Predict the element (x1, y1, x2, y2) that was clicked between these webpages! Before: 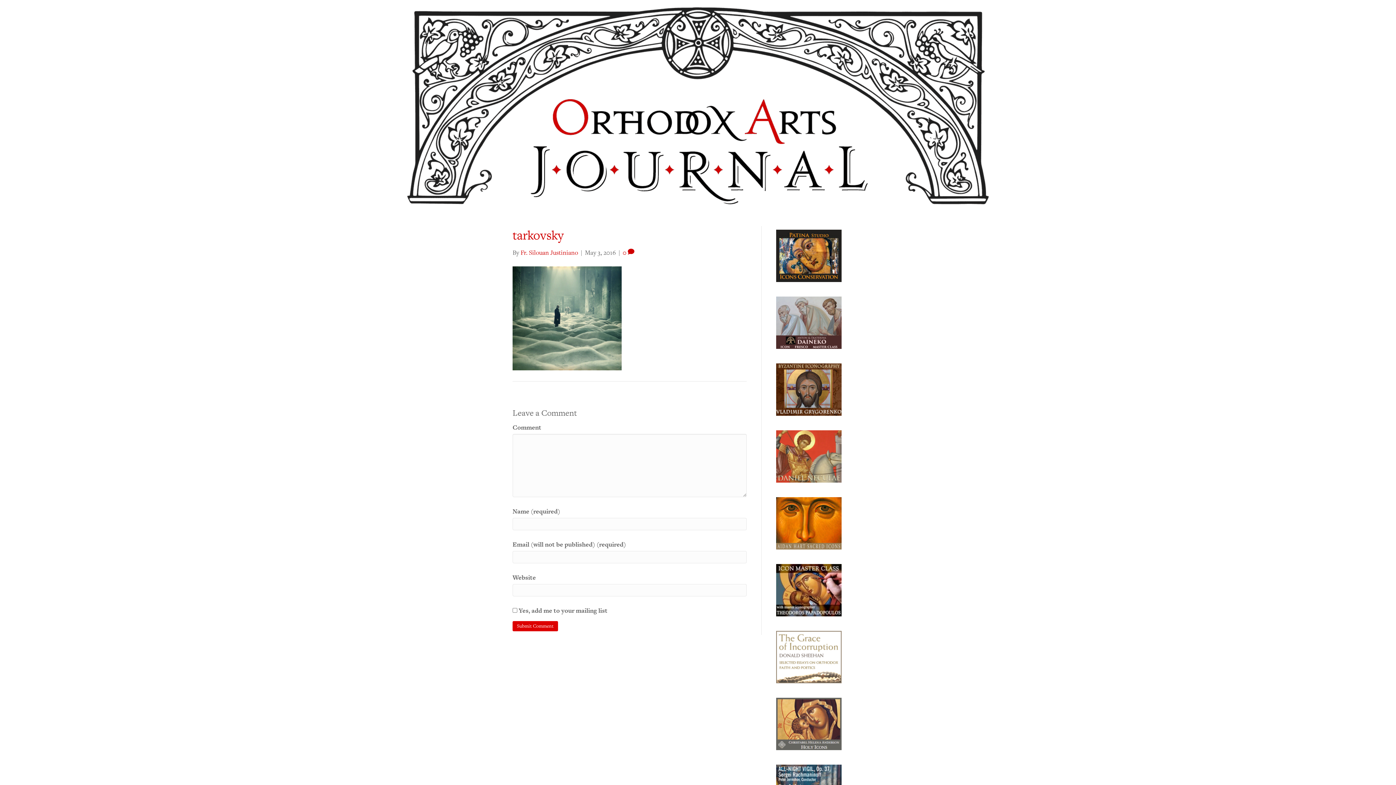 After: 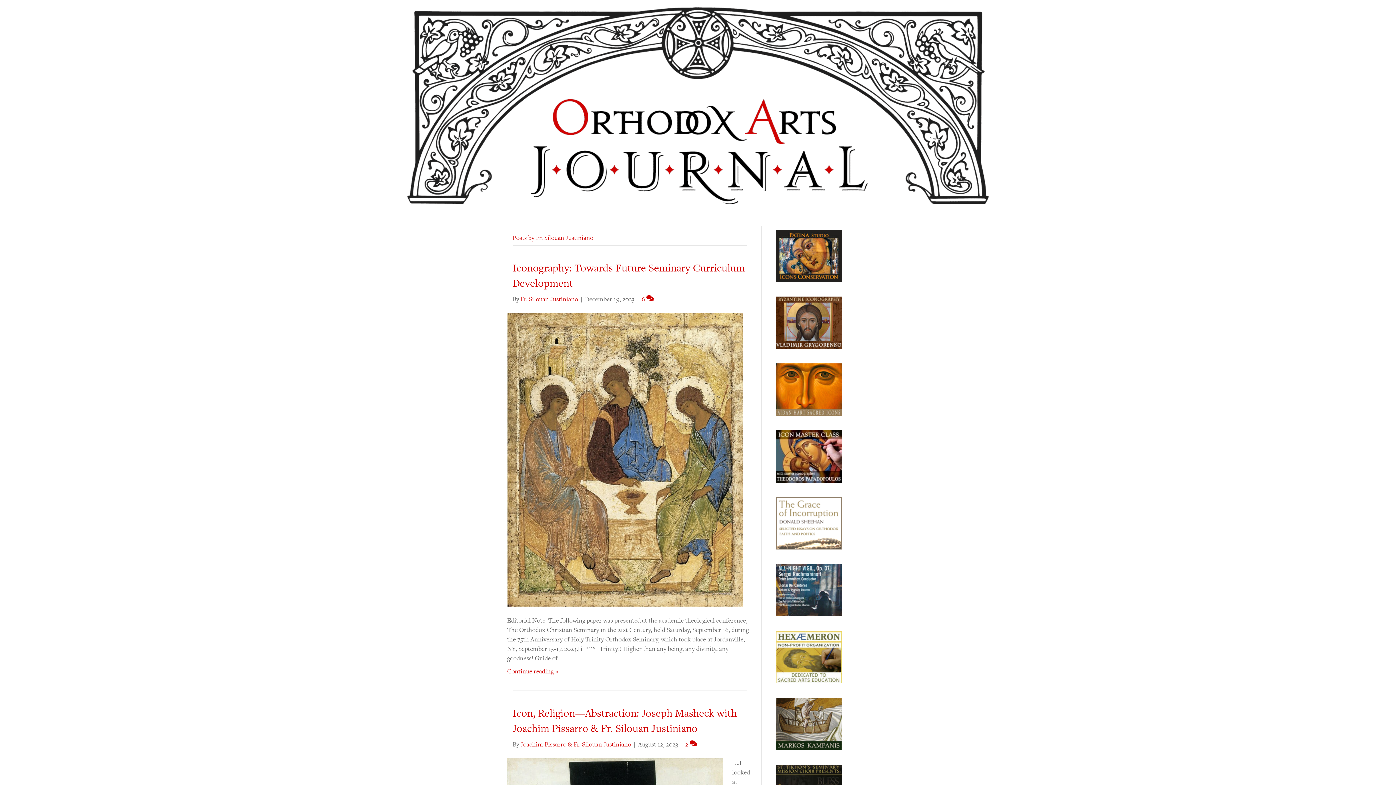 Action: bbox: (520, 248, 578, 257) label: Fr. Silouan Justiniano